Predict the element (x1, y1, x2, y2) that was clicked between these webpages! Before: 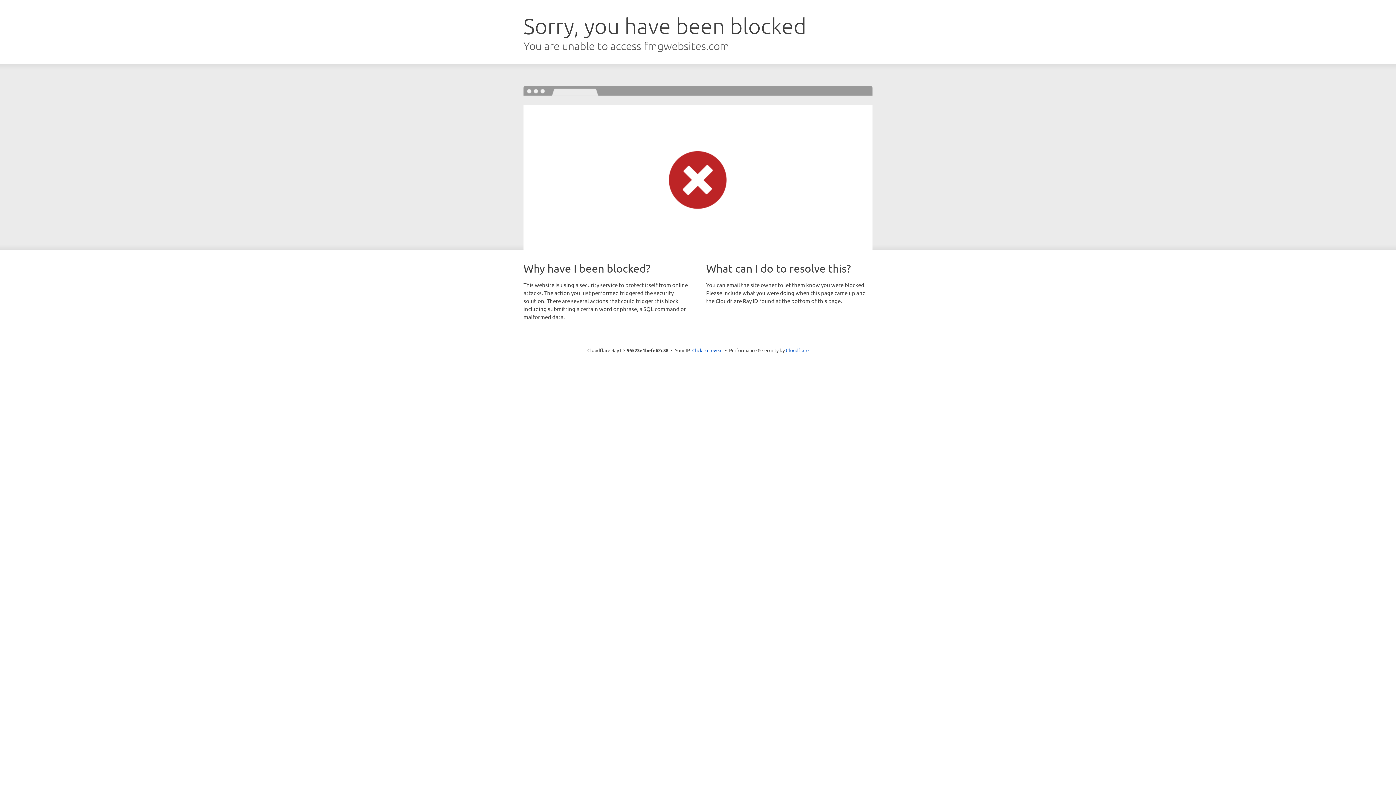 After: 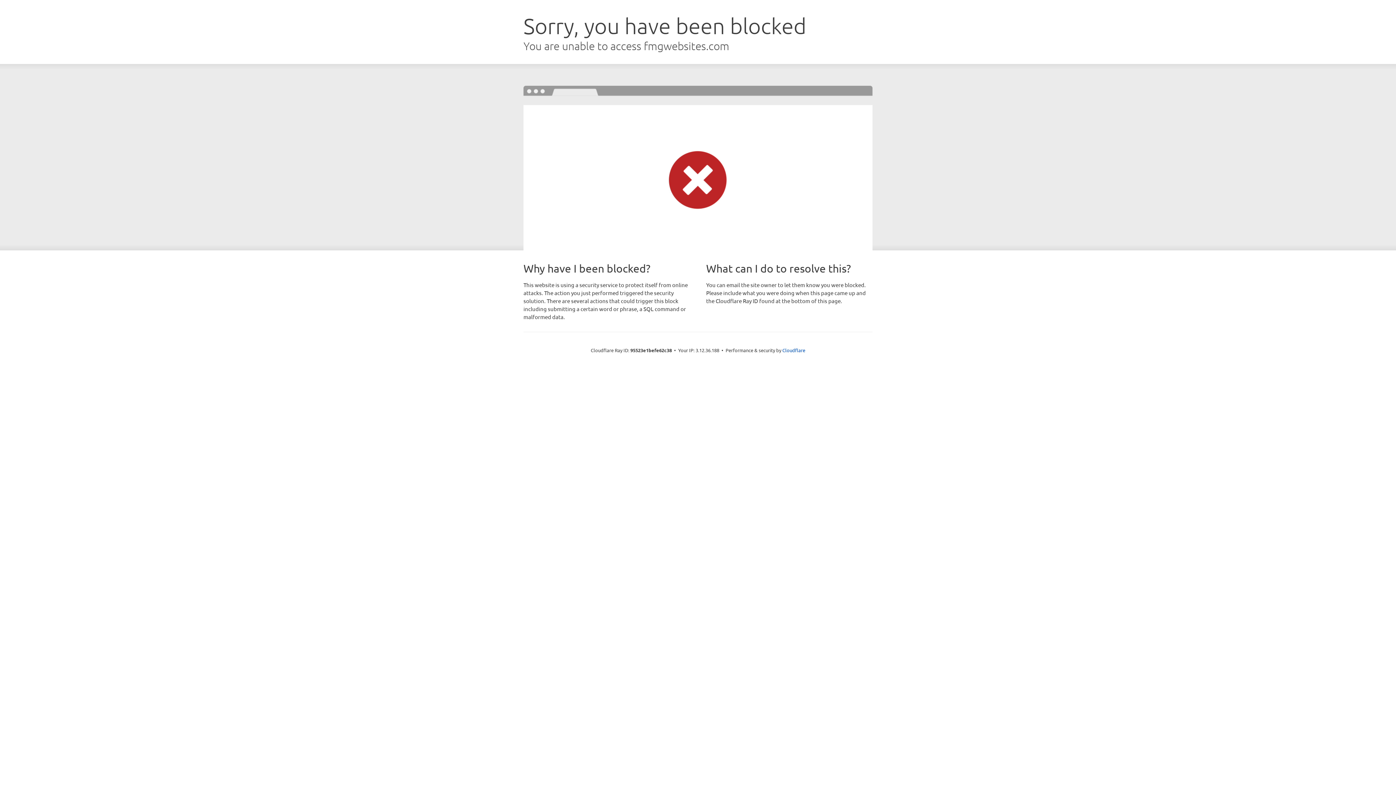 Action: bbox: (692, 346, 722, 353) label: Click to reveal